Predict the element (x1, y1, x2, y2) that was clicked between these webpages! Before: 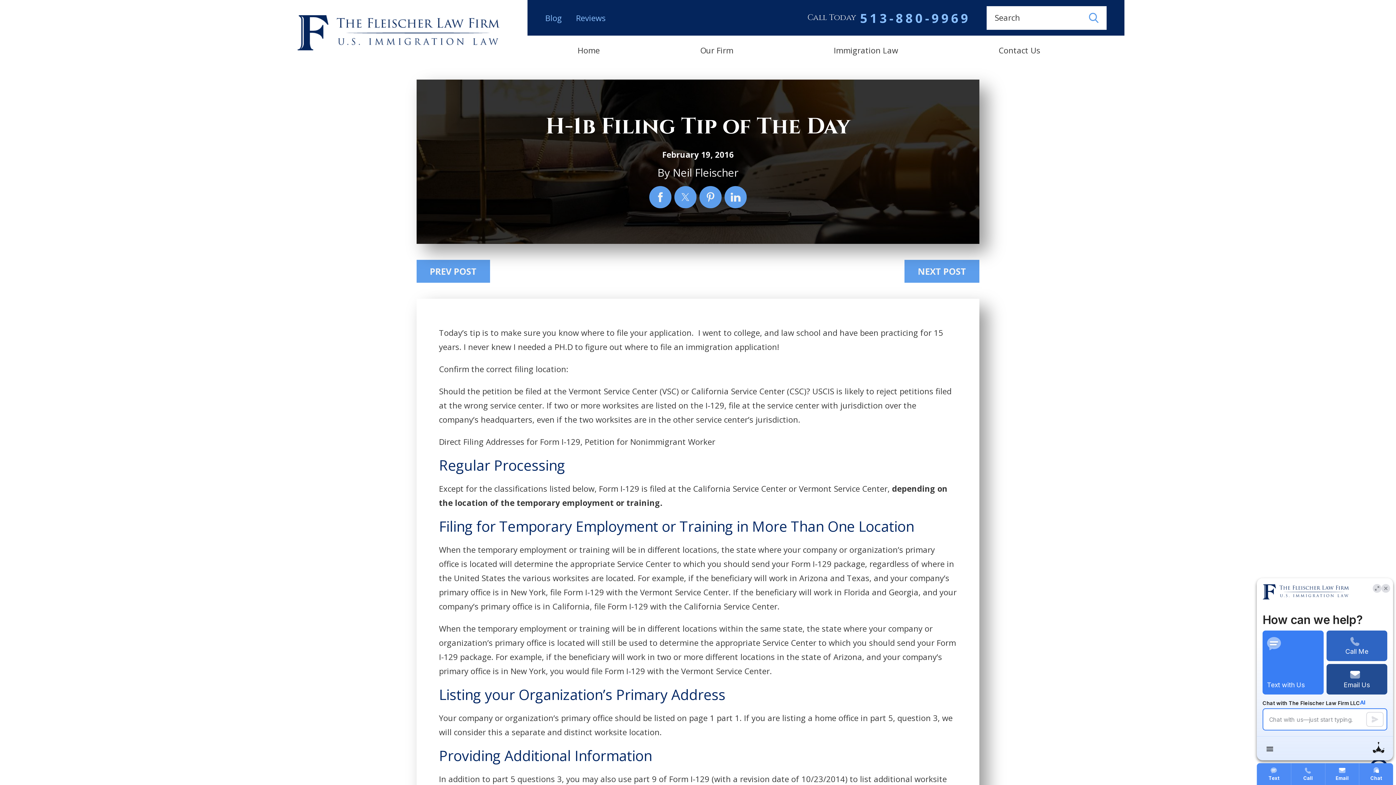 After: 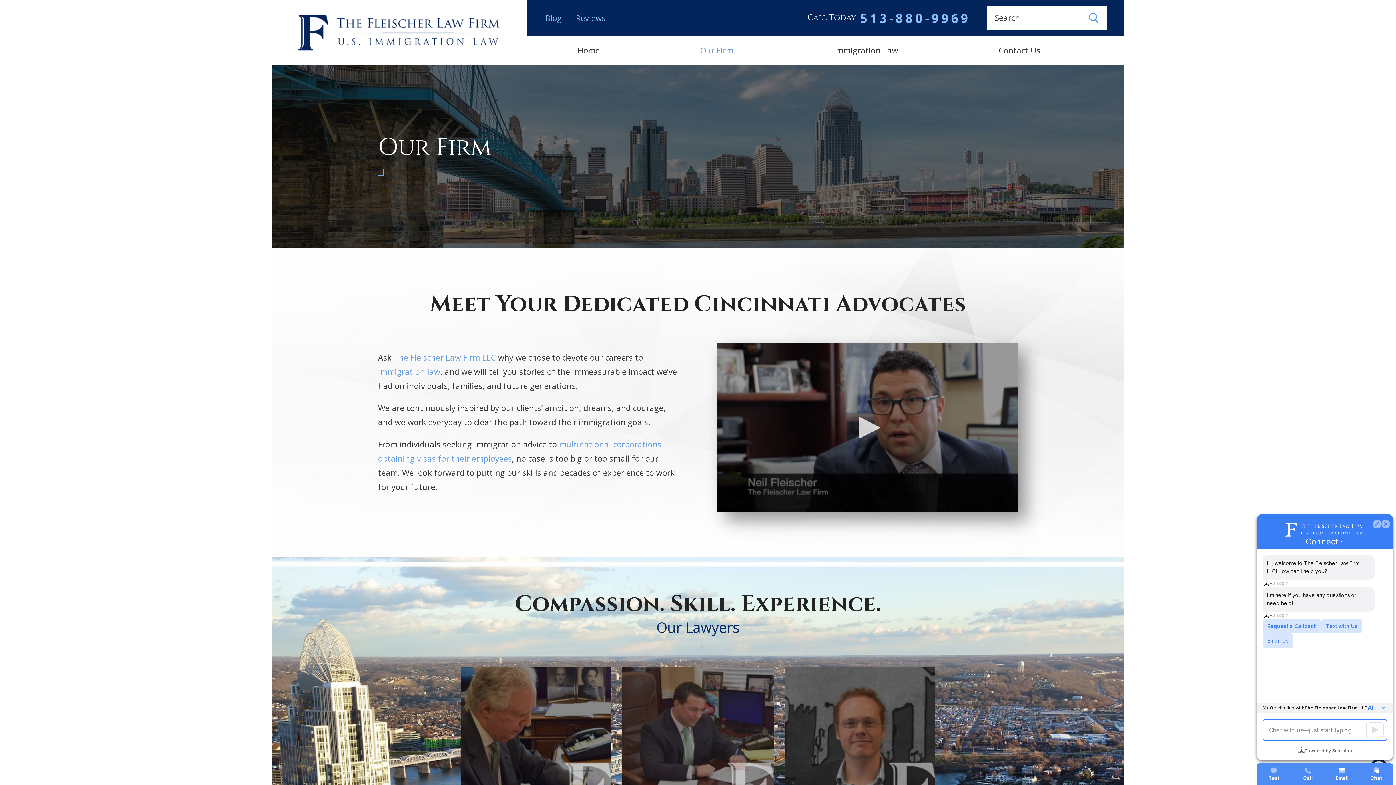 Action: bbox: (650, 35, 783, 65) label: Our Firm